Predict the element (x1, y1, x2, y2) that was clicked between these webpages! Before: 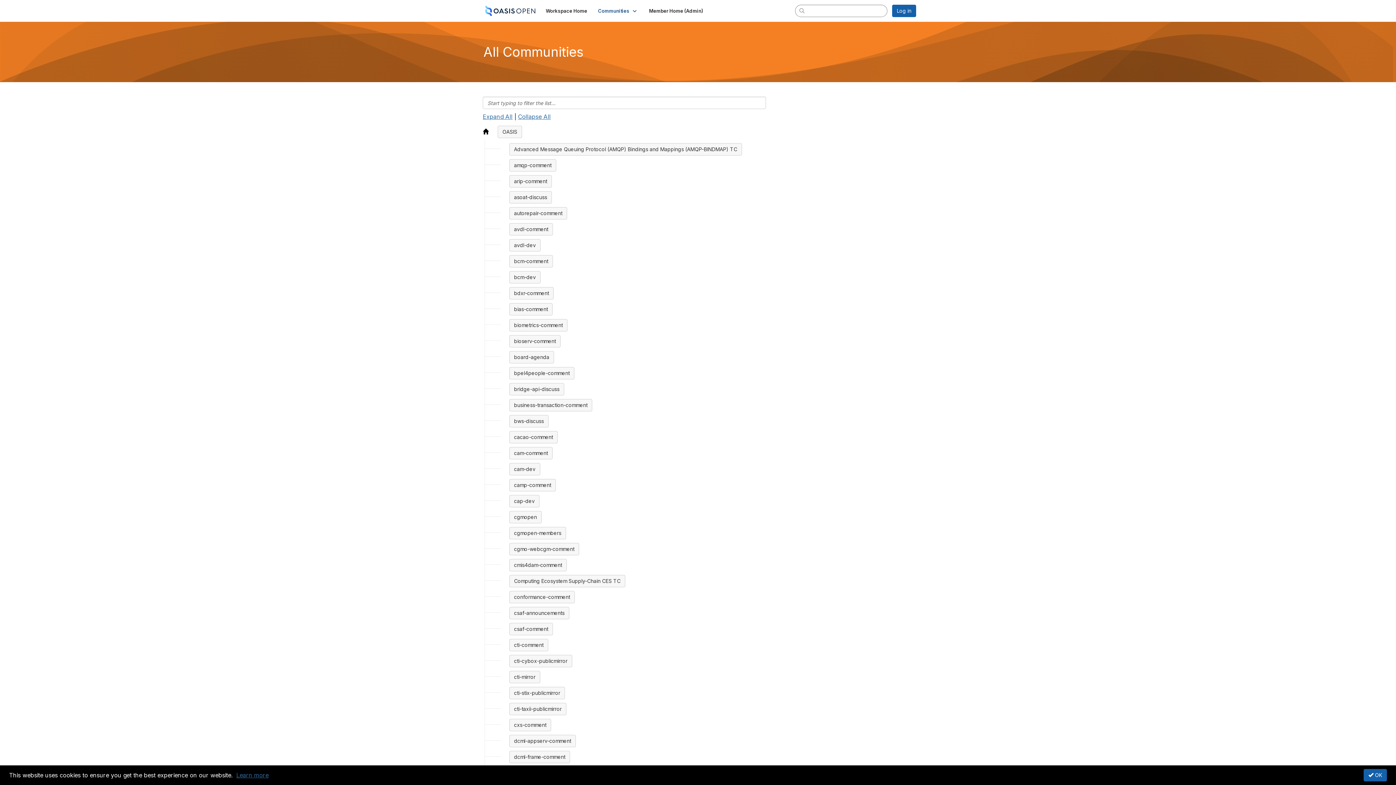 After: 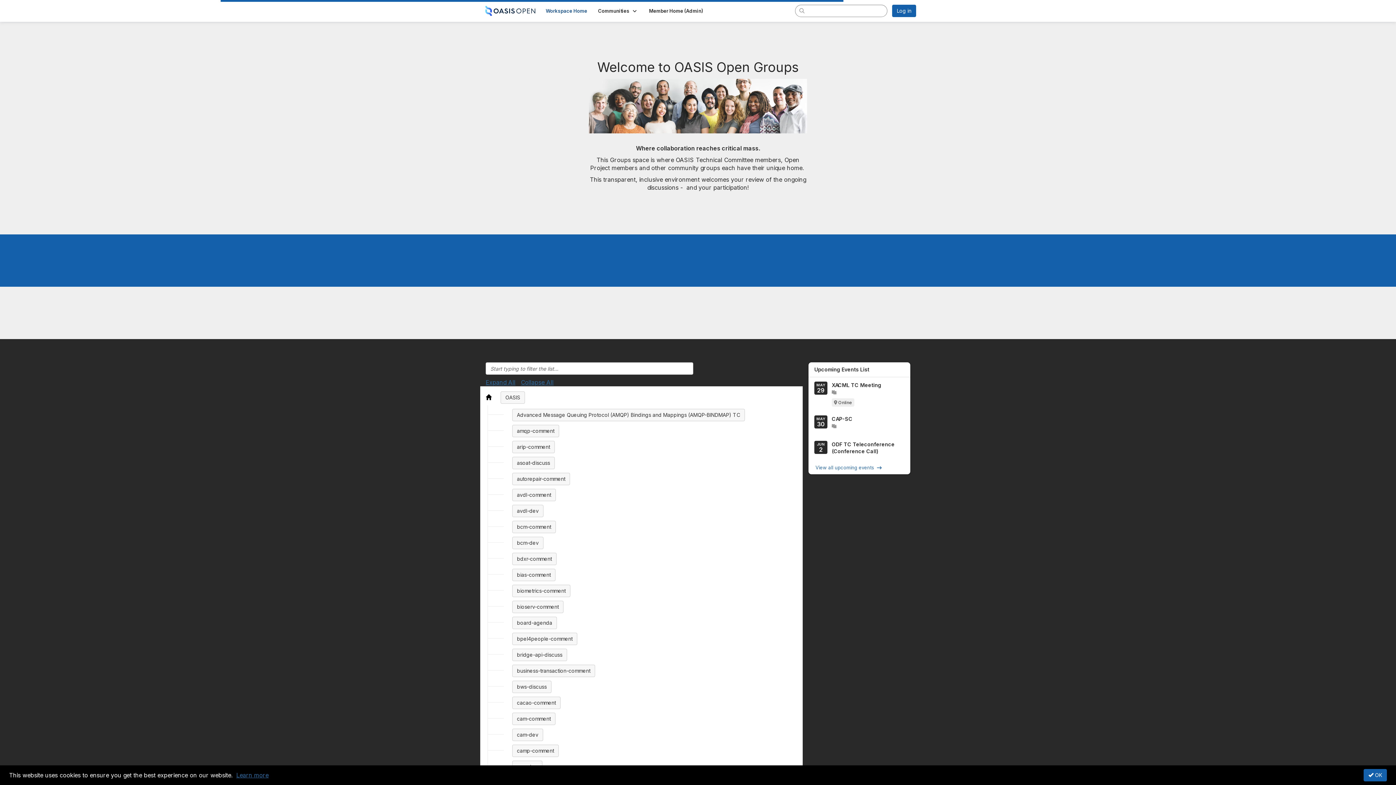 Action: bbox: (482, 7, 538, 13)